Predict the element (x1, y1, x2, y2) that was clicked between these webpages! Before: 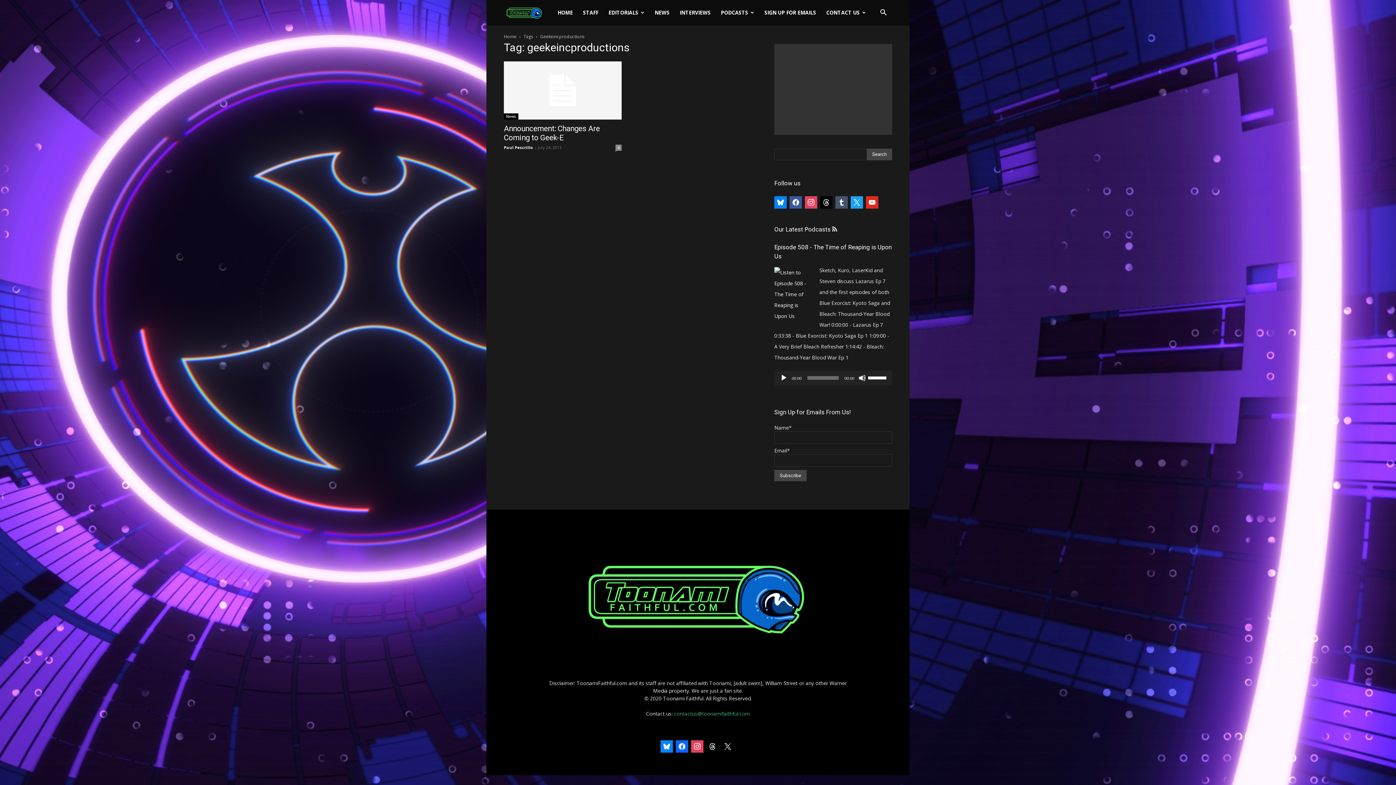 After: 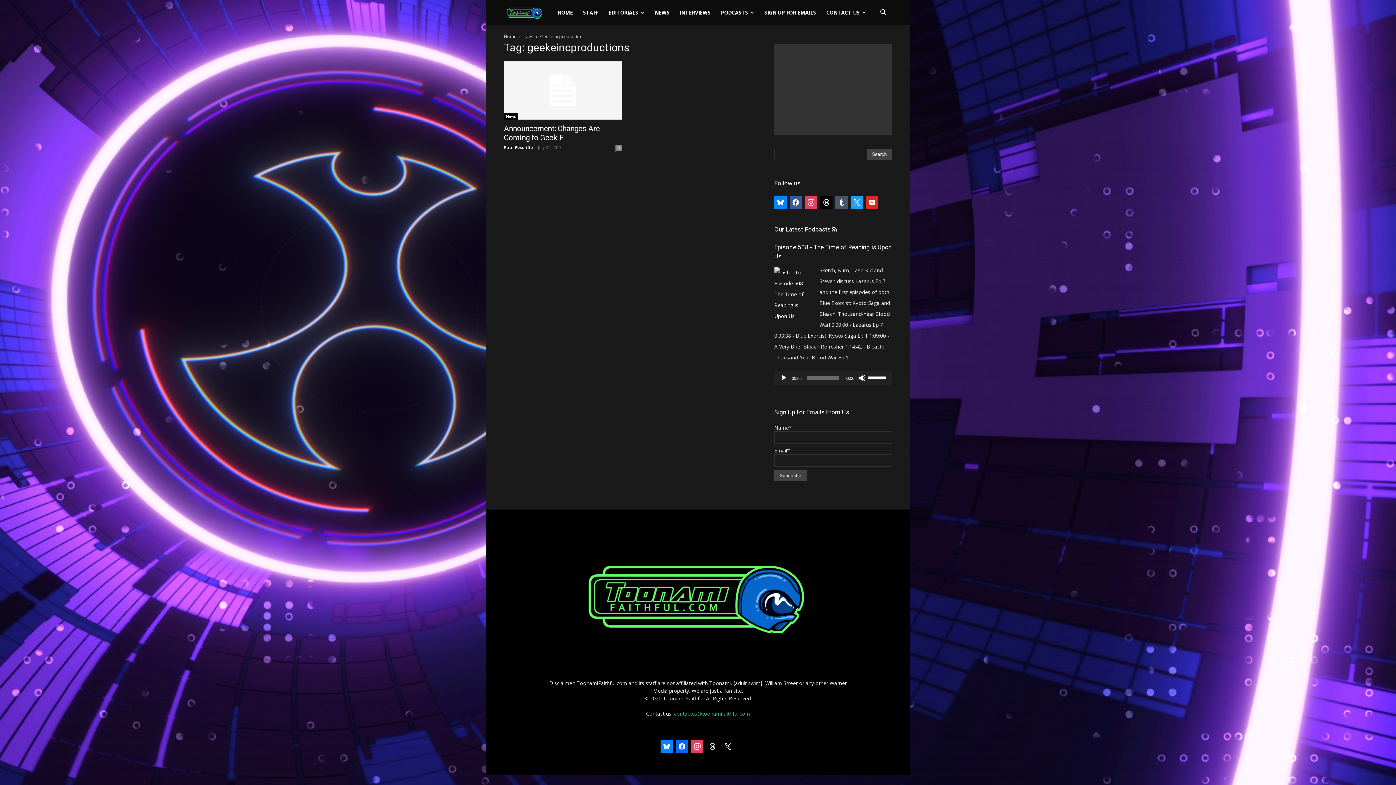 Action: label: threads bbox: (706, 742, 718, 749)